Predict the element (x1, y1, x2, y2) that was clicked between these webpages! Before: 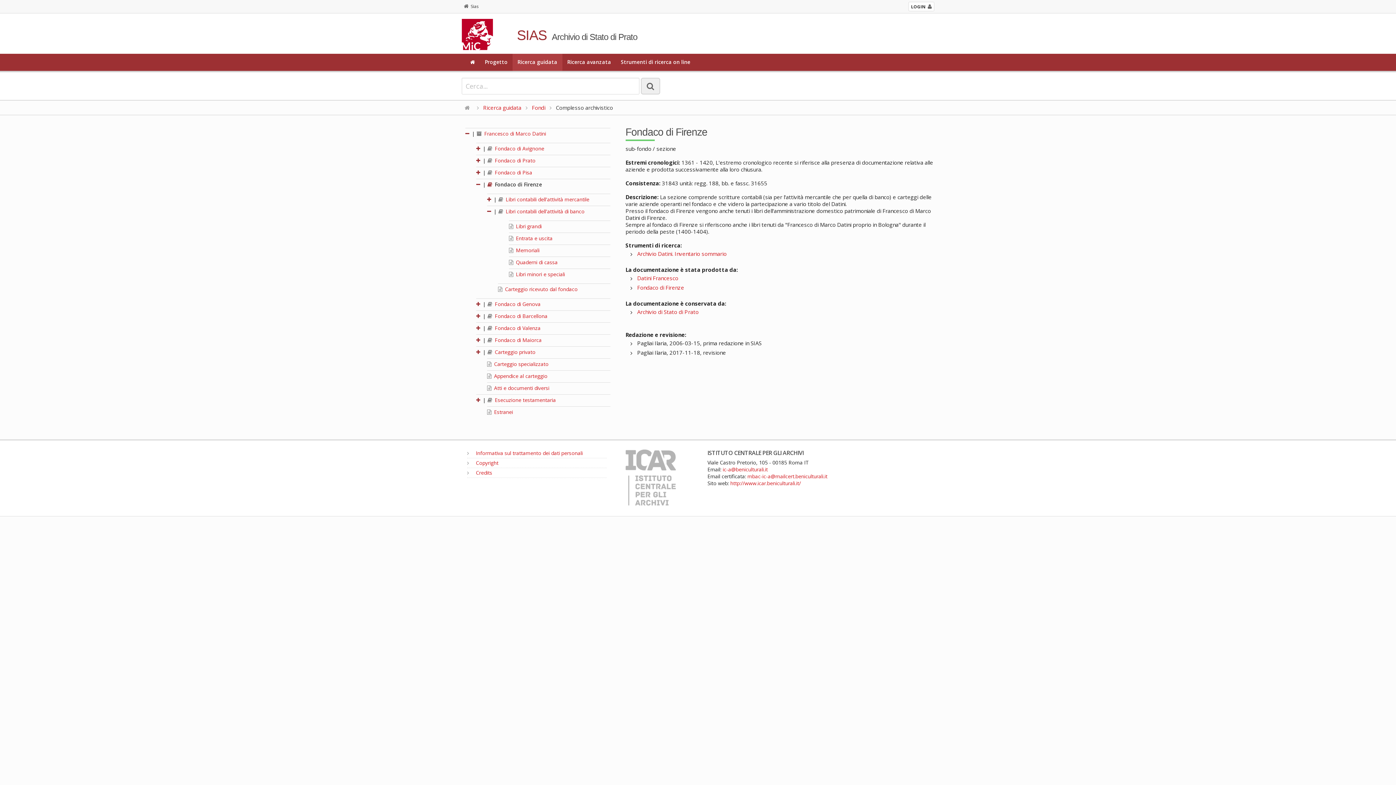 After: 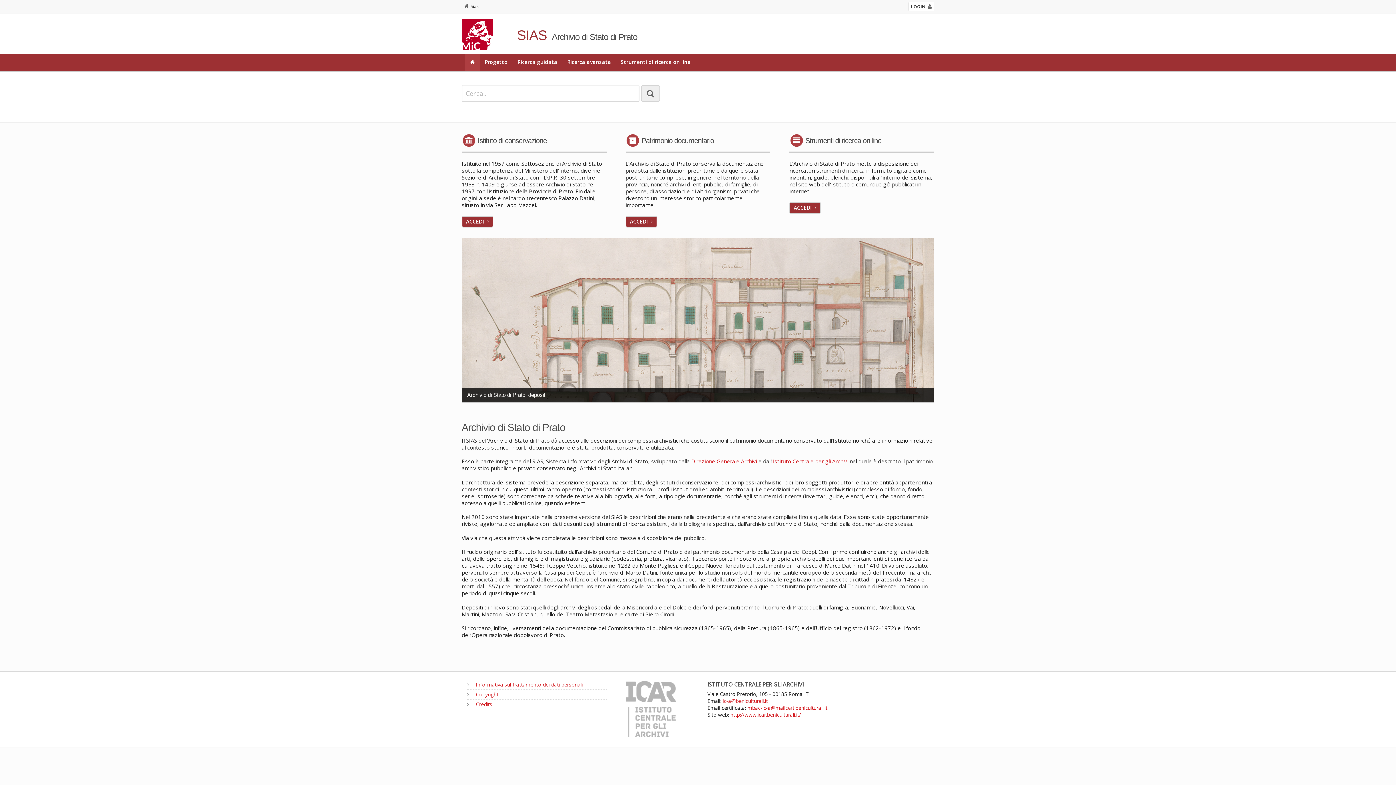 Action: bbox: (461, 103, 472, 111)